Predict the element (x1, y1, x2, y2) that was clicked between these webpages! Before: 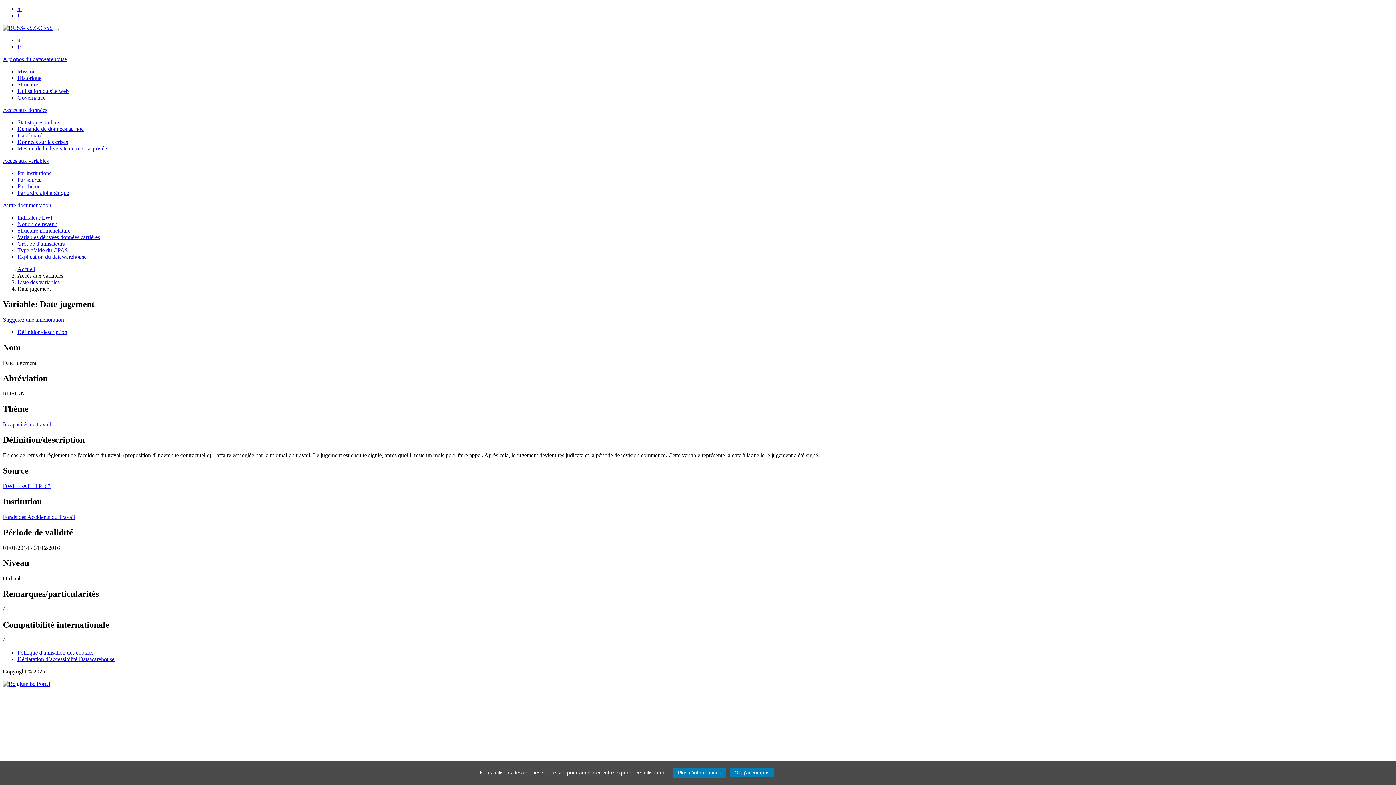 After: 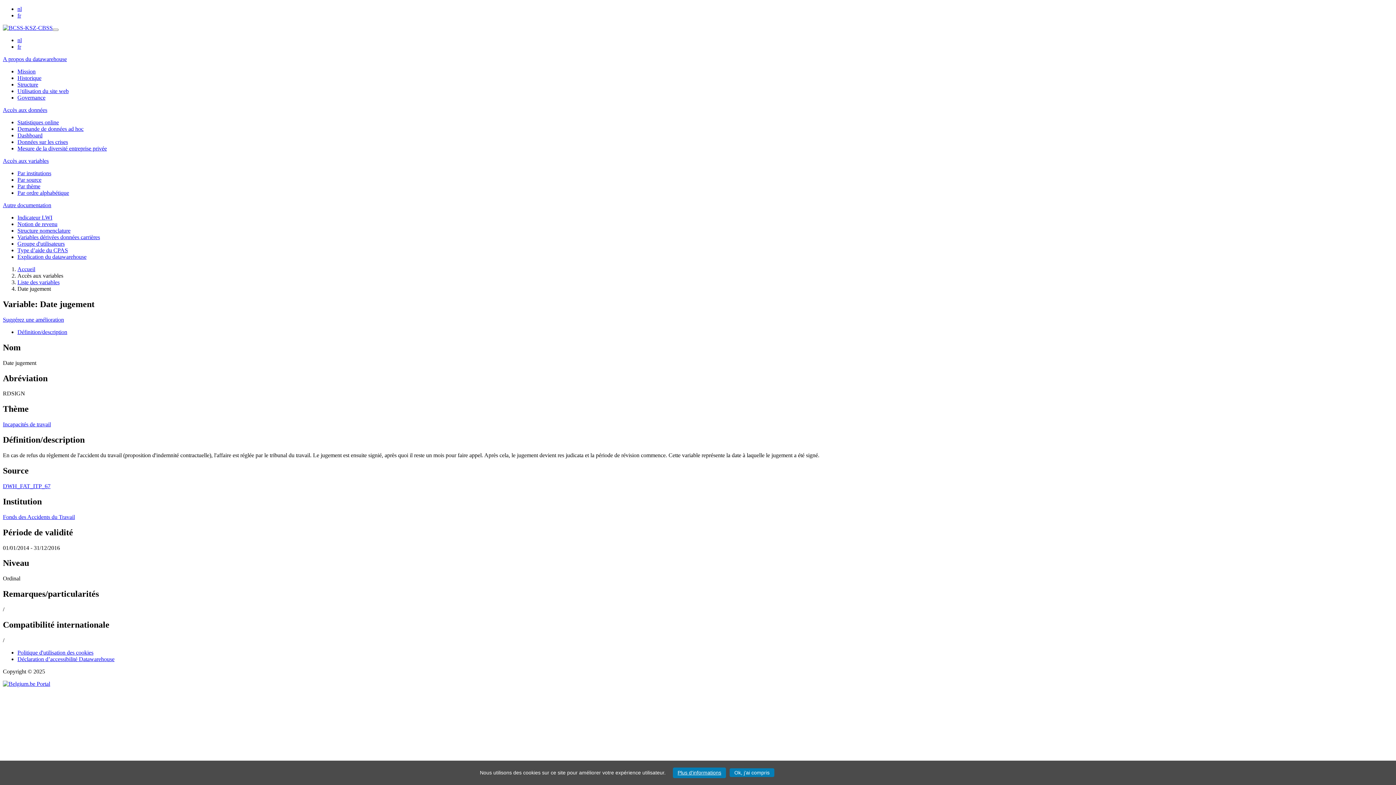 Action: label: fr bbox: (17, 12, 21, 18)